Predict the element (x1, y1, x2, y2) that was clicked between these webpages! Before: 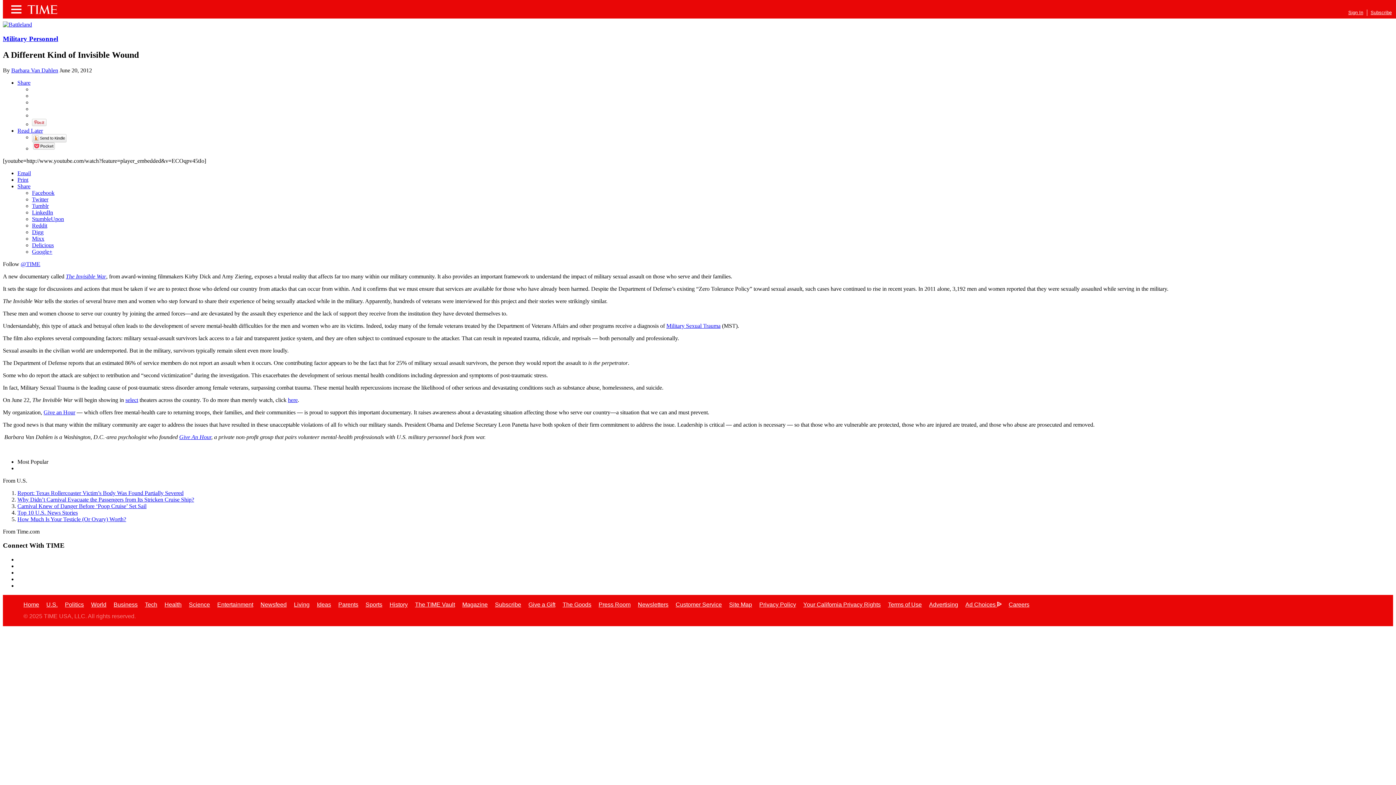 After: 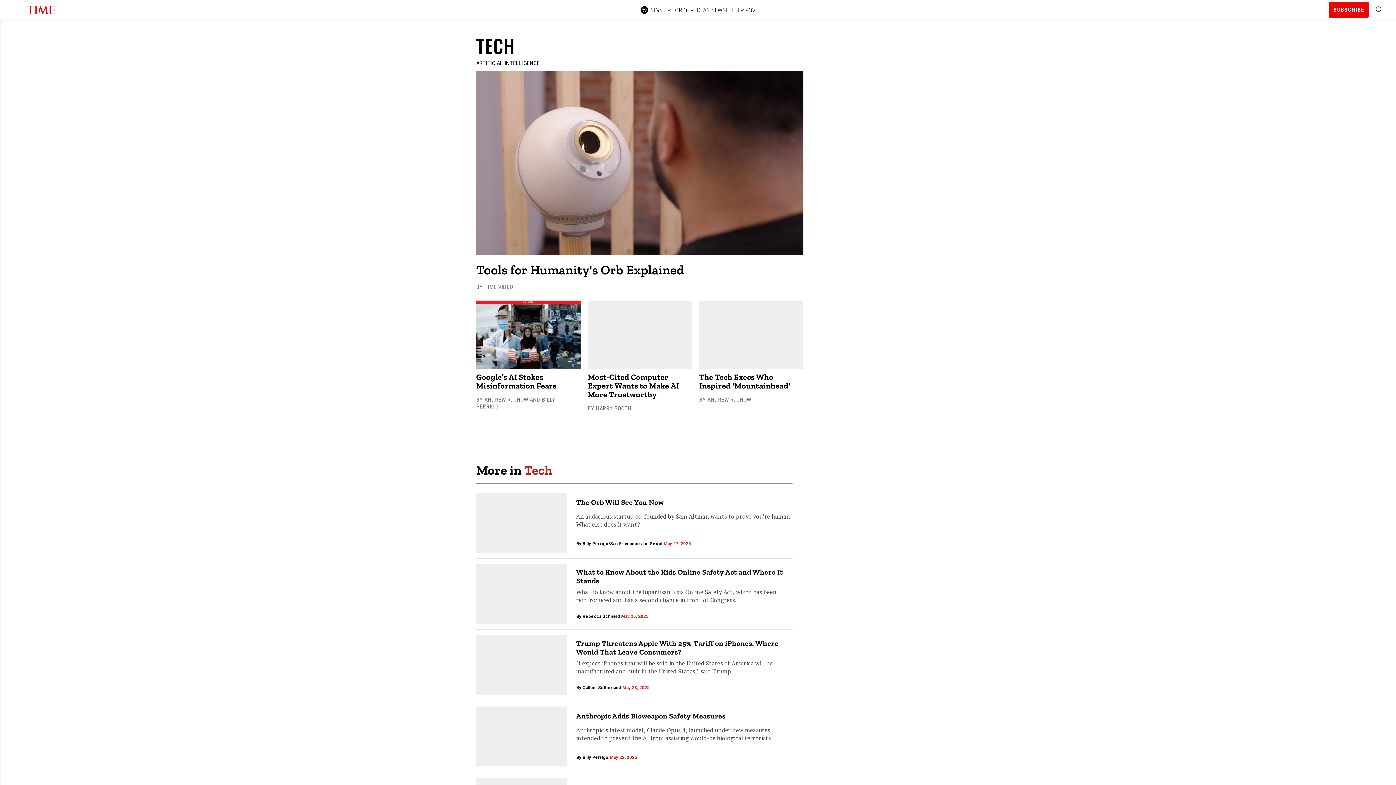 Action: label: Tech bbox: (144, 601, 157, 607)